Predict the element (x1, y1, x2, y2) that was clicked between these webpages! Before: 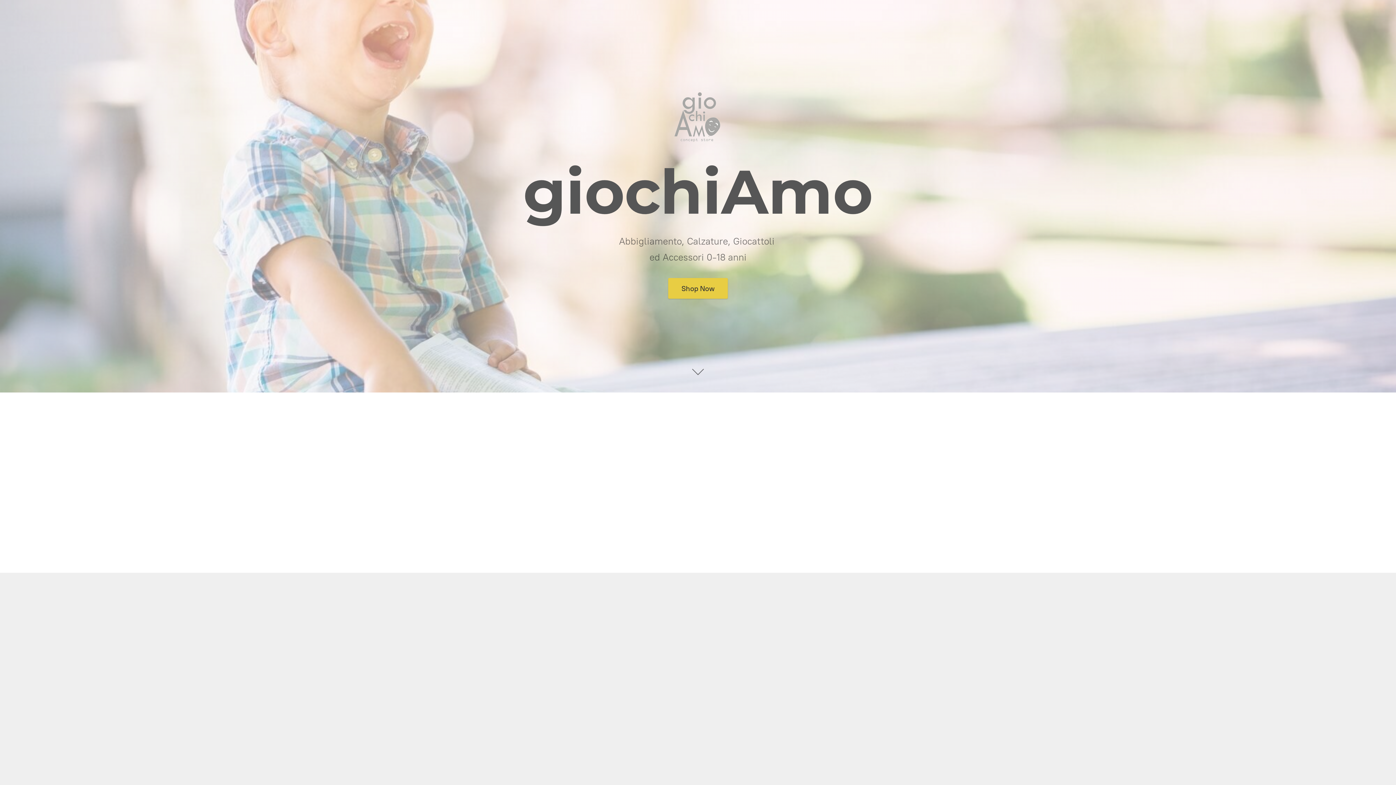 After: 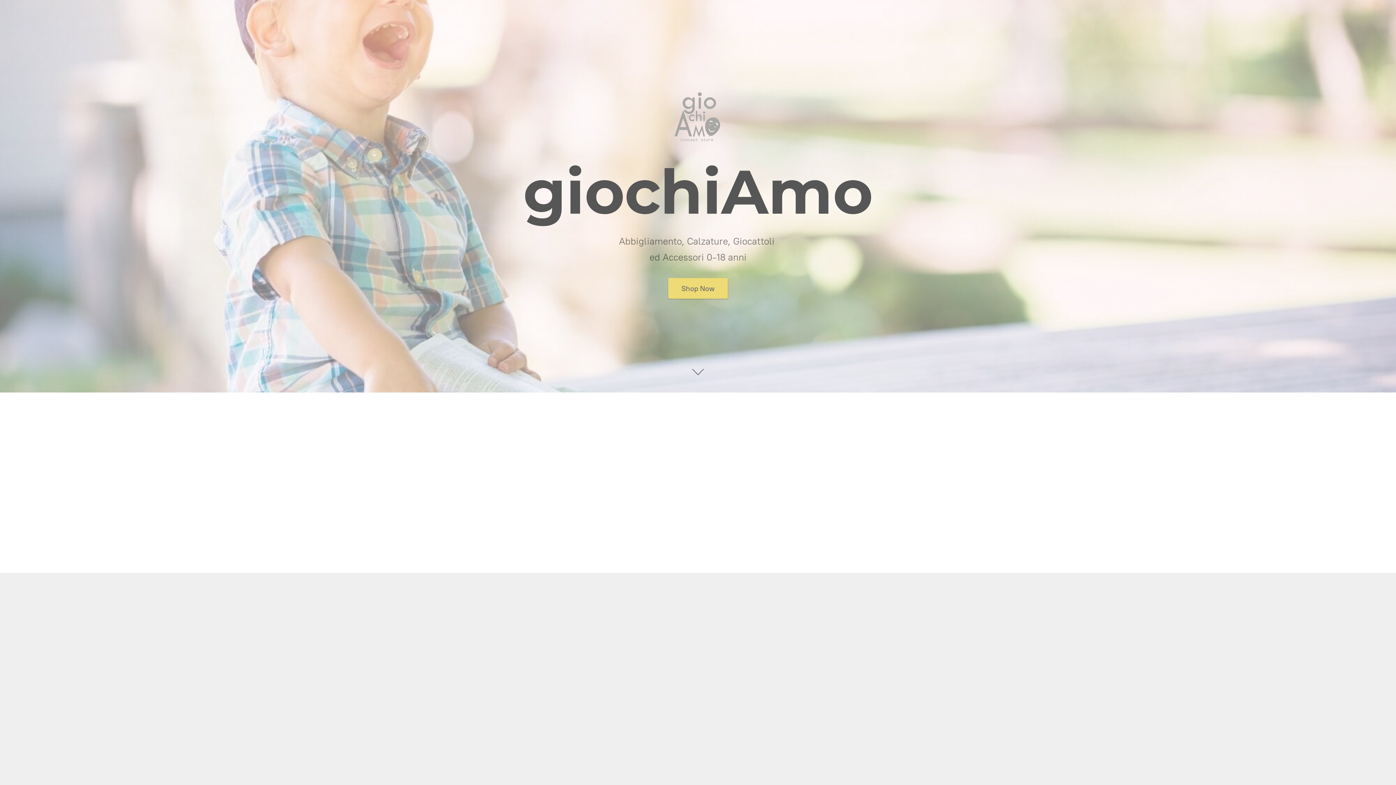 Action: label: Shop Now bbox: (668, 278, 728, 298)